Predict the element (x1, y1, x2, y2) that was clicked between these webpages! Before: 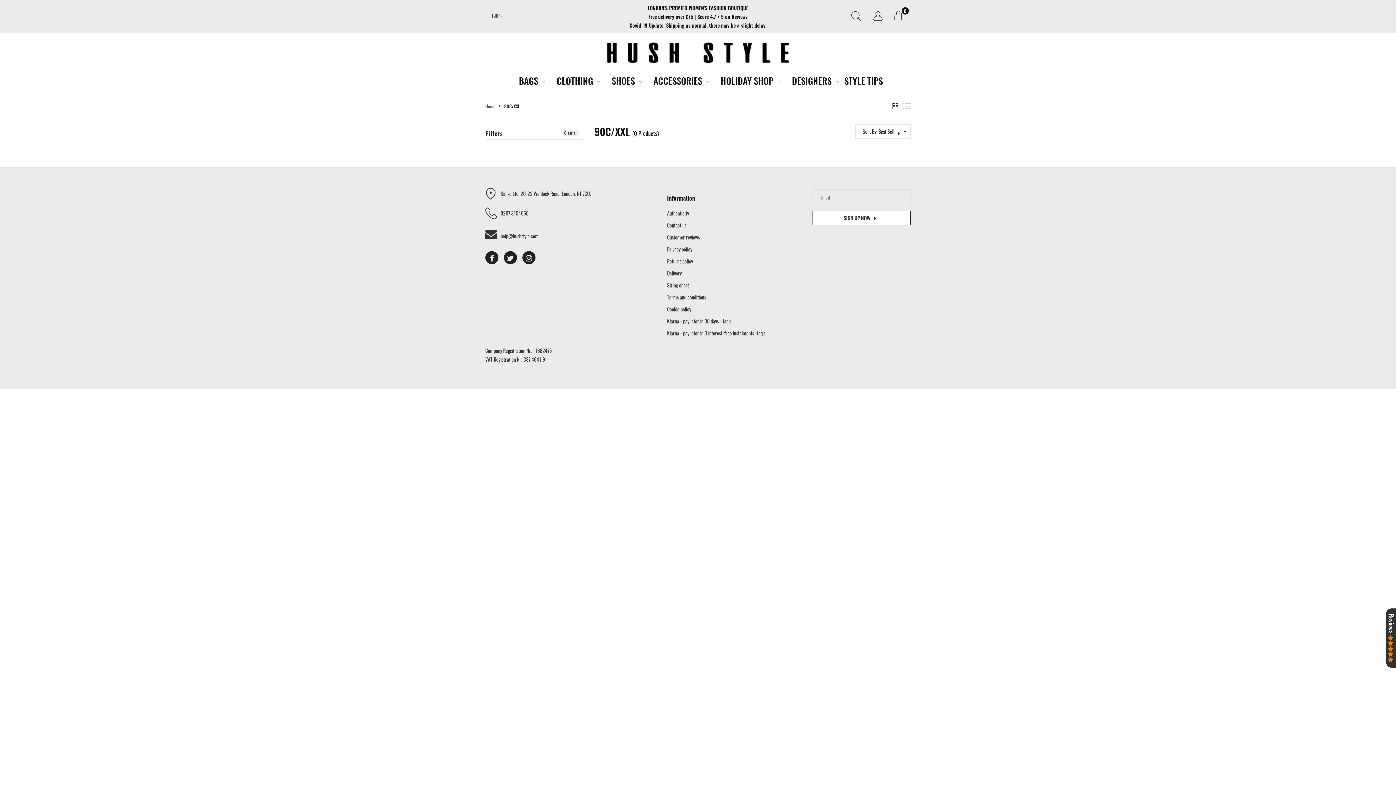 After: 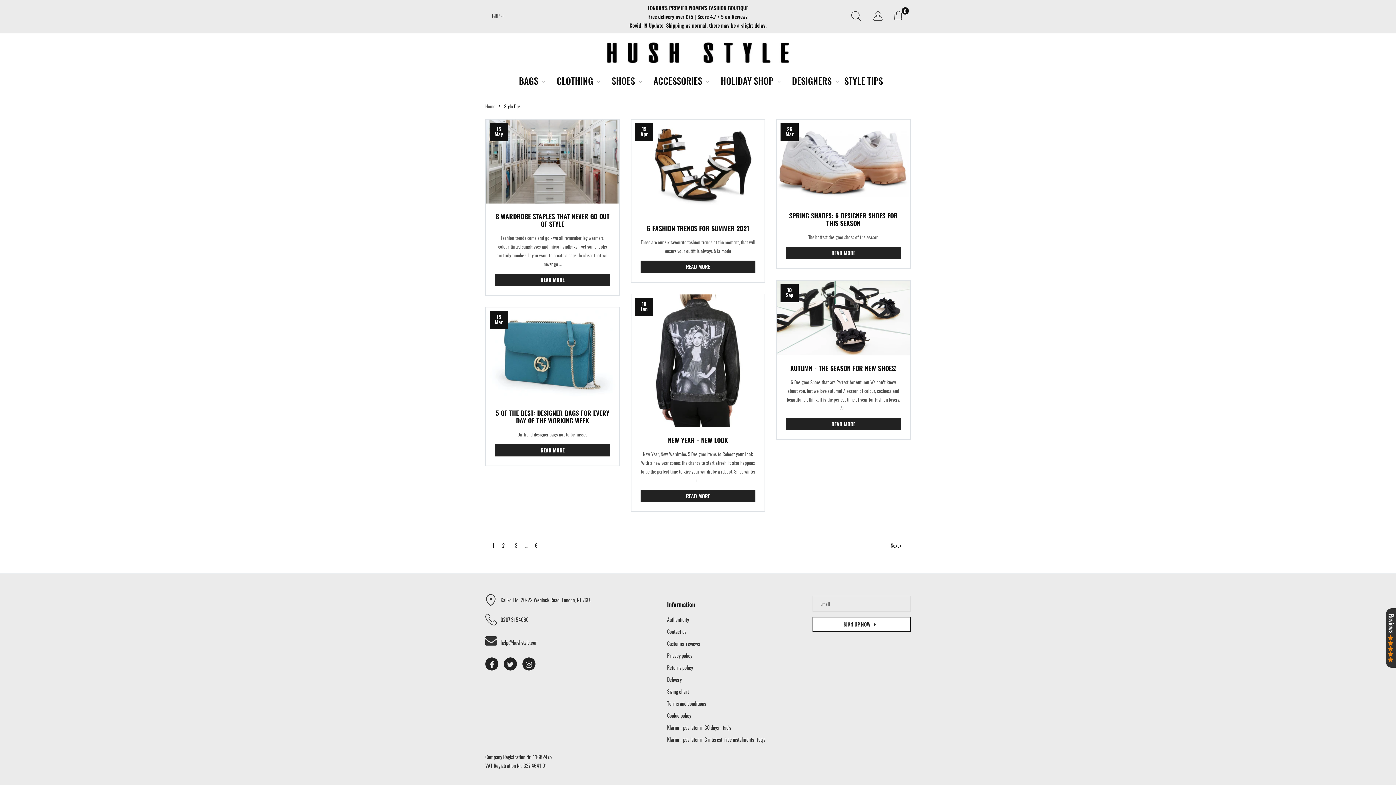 Action: bbox: (844, 69, 883, 91) label: STYLE TIPS